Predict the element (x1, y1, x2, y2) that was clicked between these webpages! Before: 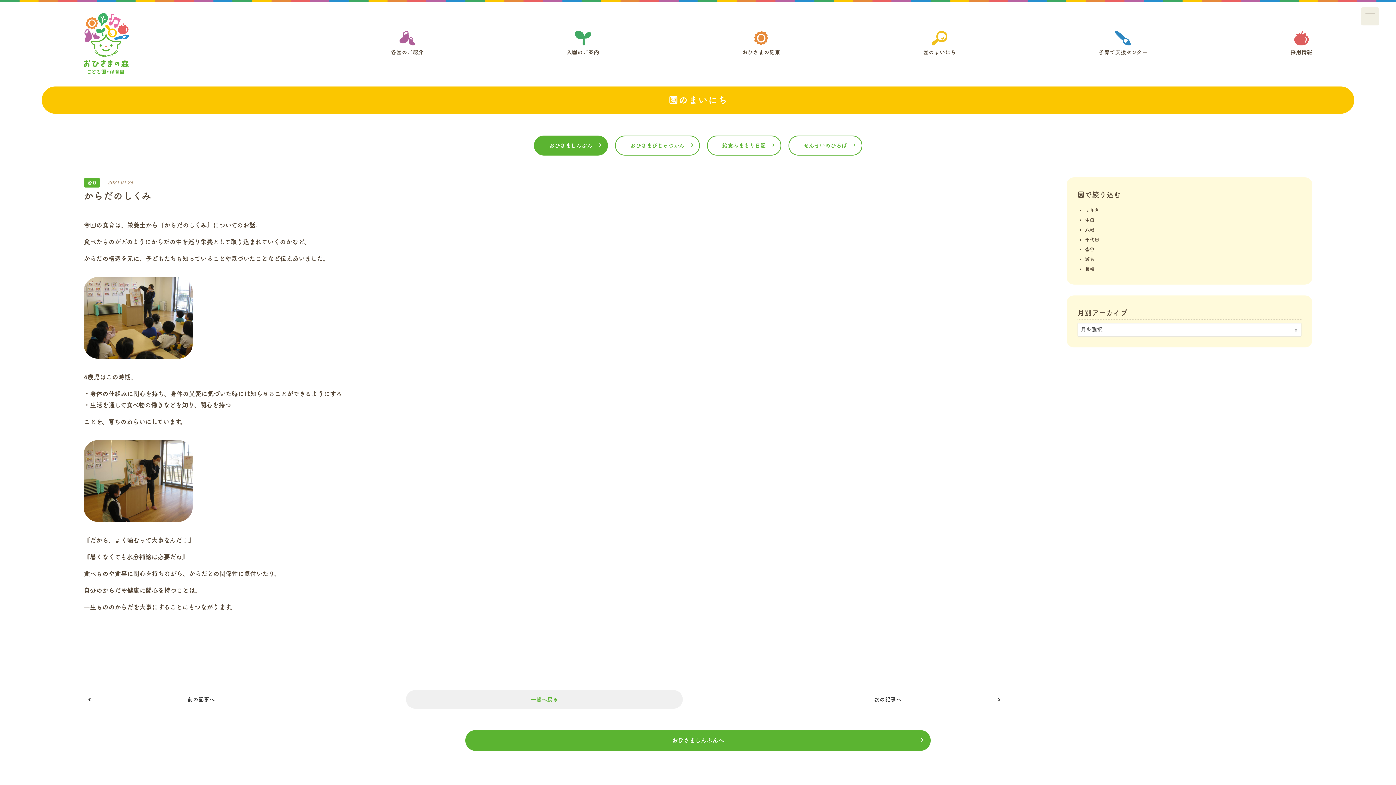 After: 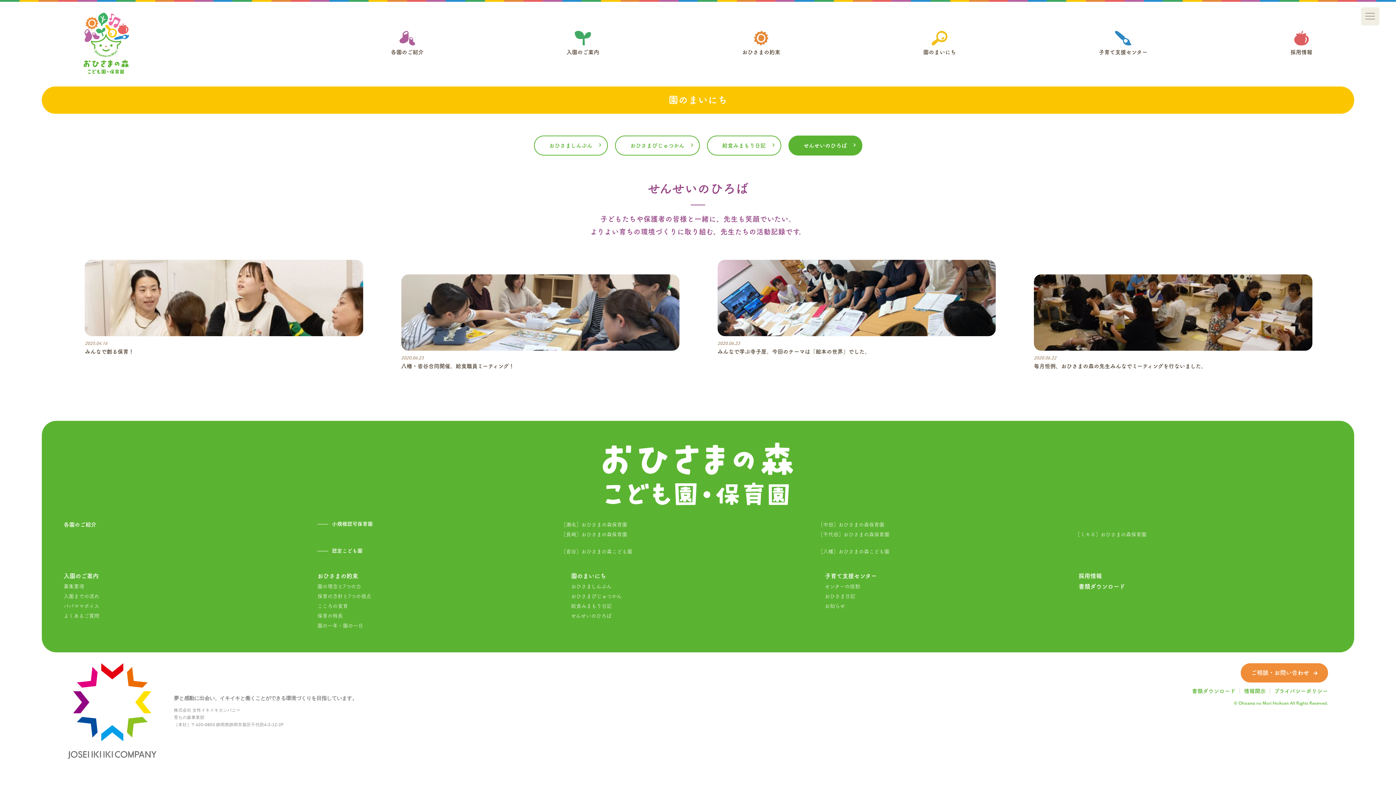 Action: bbox: (788, 135, 862, 155) label: せんせいのひろば